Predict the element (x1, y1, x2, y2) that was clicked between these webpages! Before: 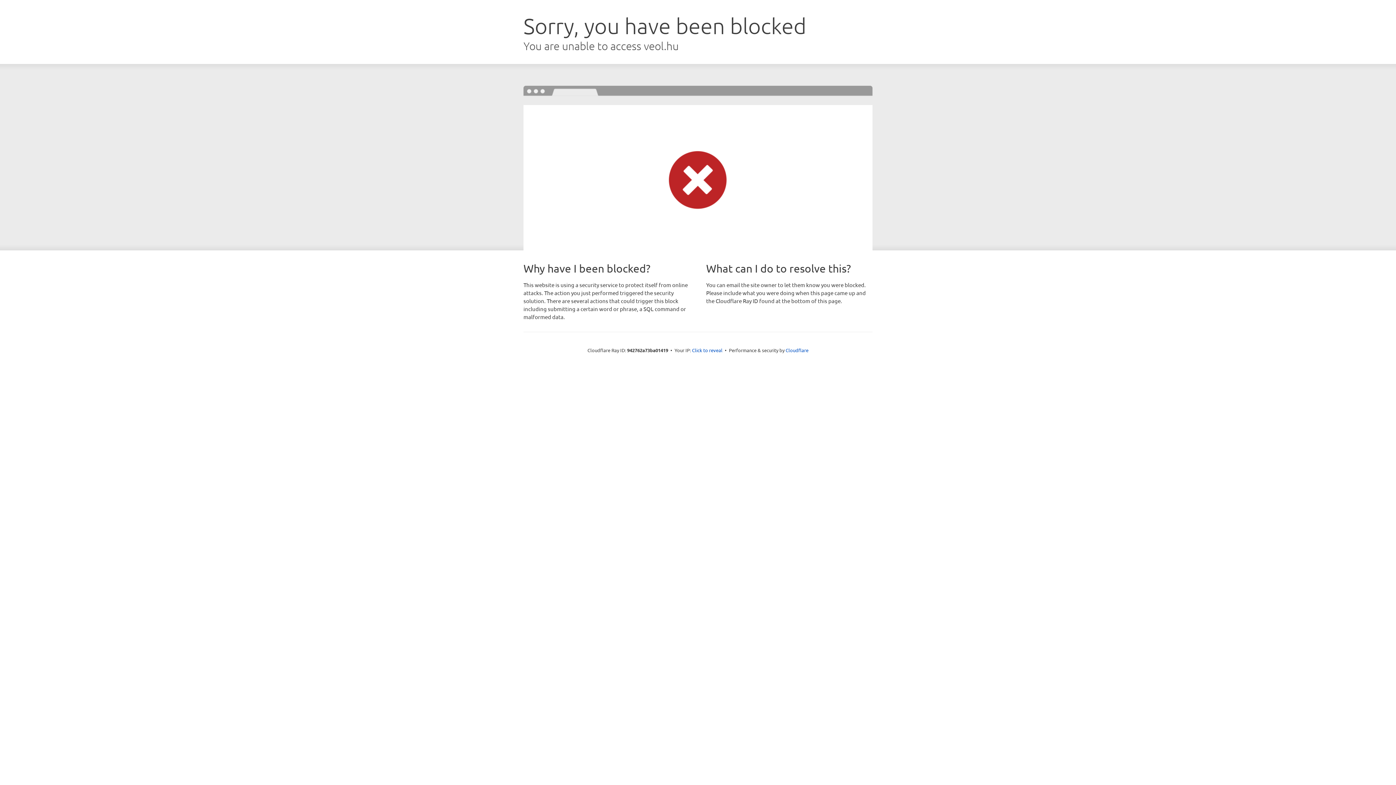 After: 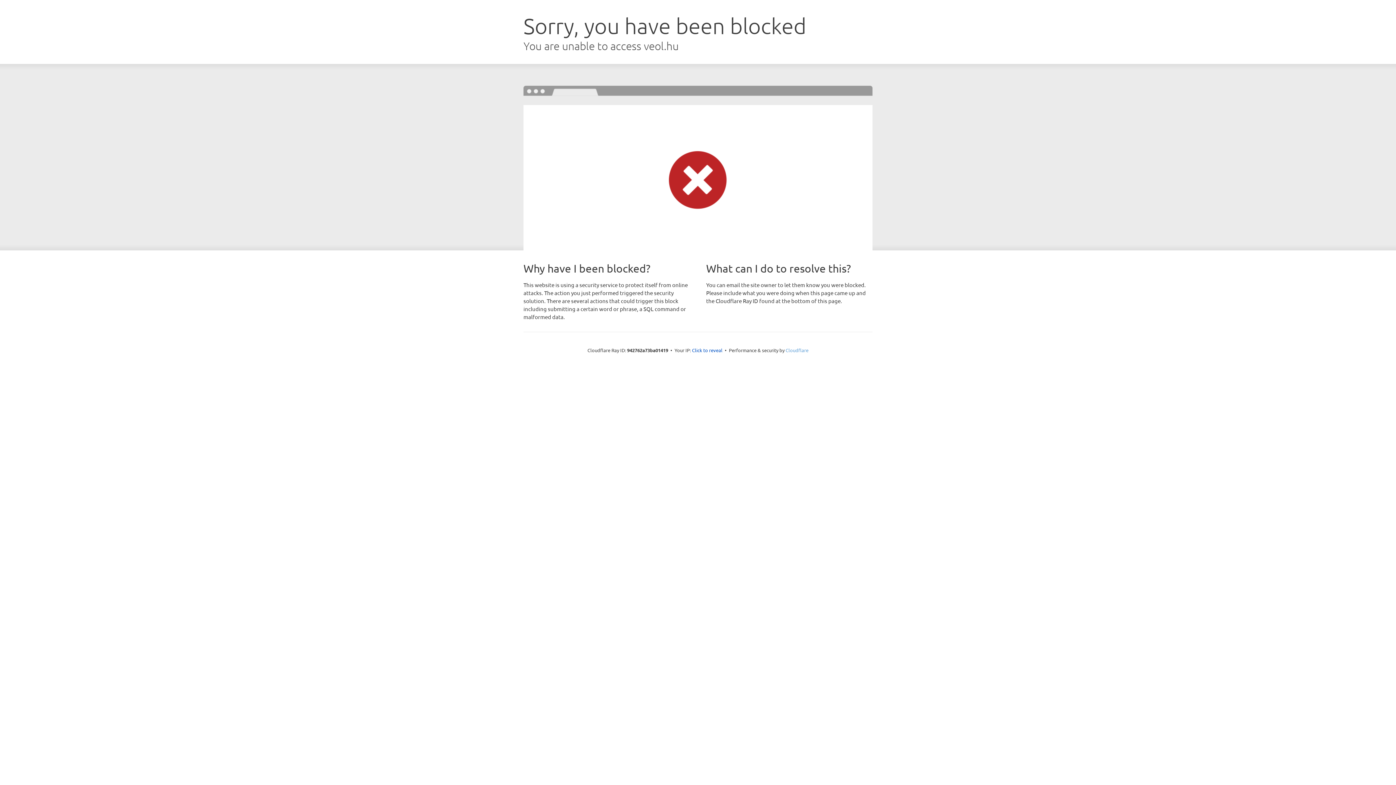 Action: bbox: (785, 347, 808, 353) label: Cloudflare